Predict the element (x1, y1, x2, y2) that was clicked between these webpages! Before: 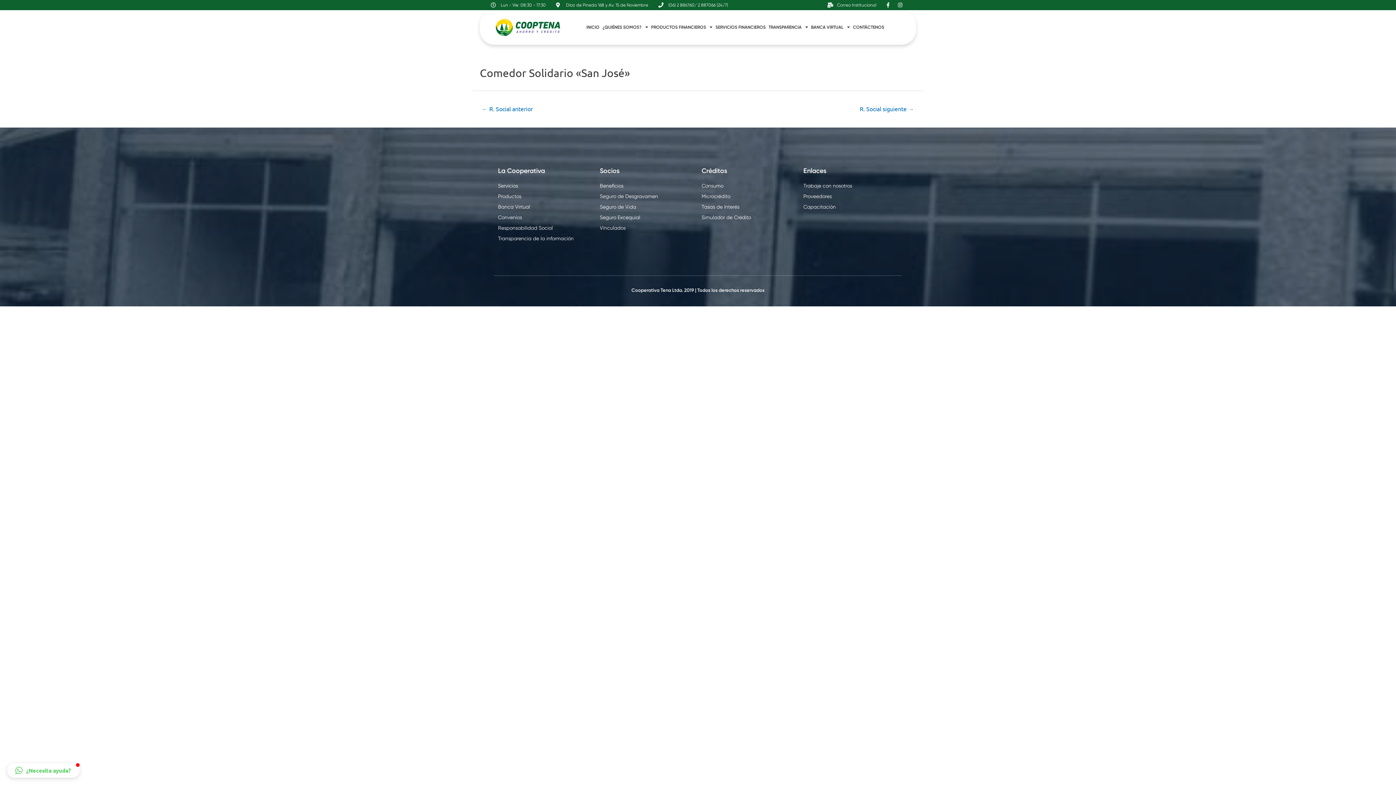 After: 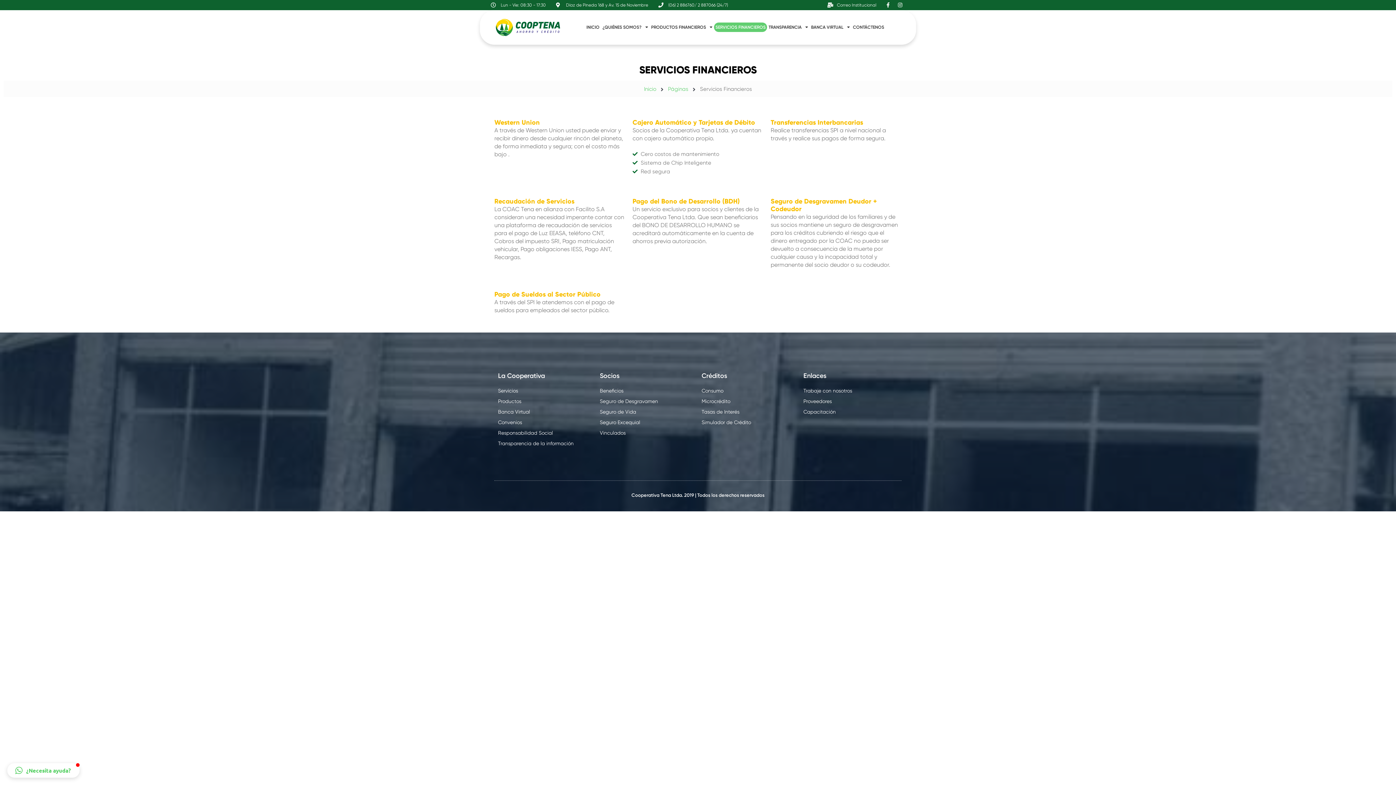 Action: label: SERVICIOS FINANCIEROS bbox: (714, 22, 767, 32)